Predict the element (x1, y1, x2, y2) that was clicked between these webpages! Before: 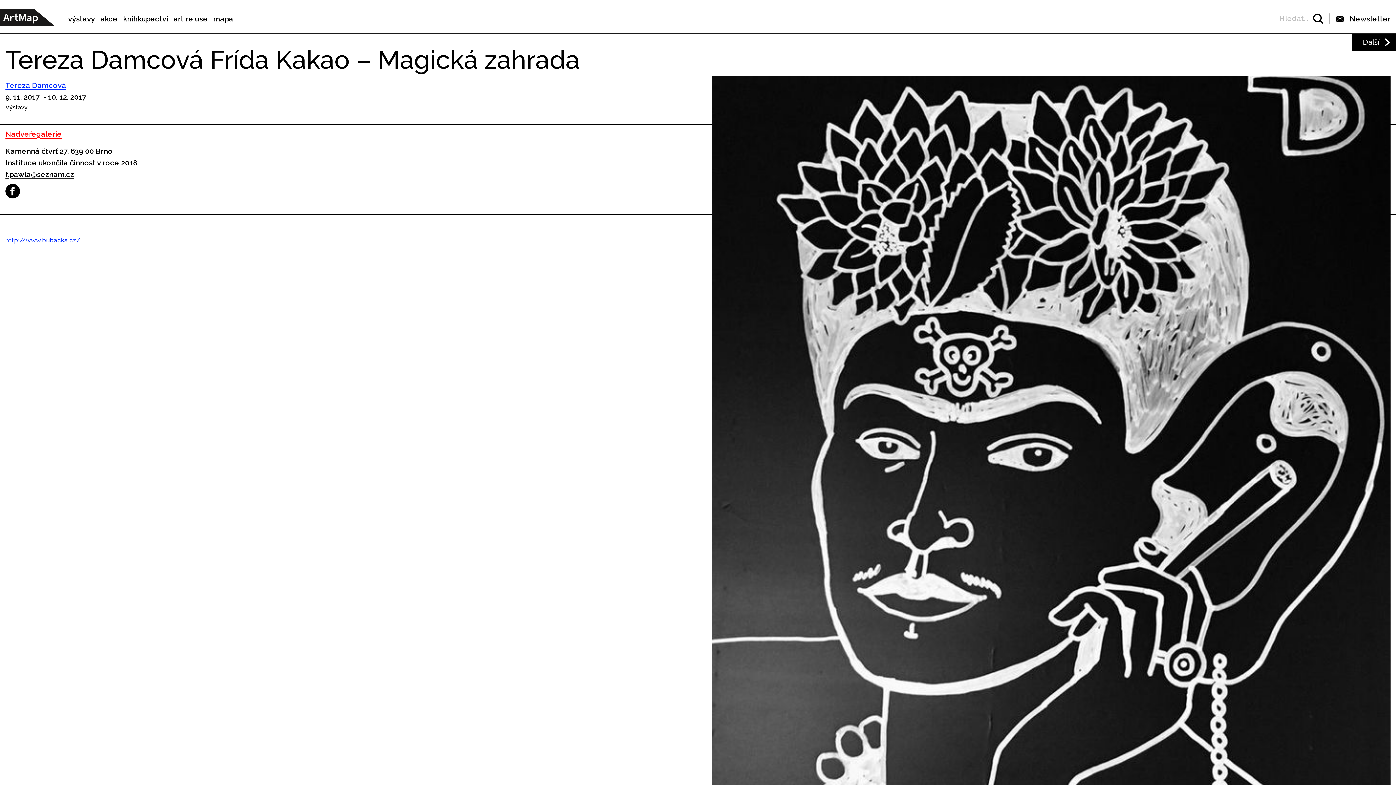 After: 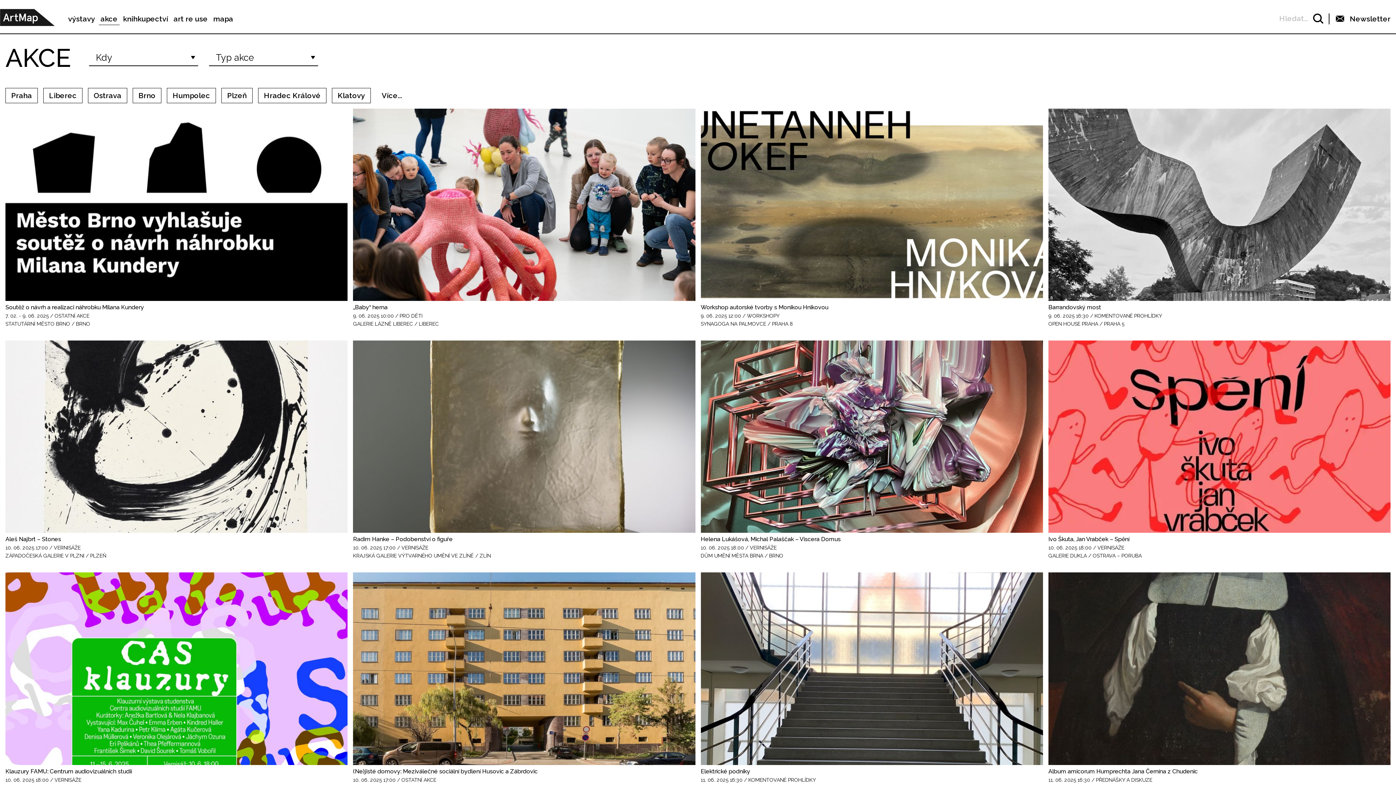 Action: label: akce bbox: (100, 14, 117, 23)